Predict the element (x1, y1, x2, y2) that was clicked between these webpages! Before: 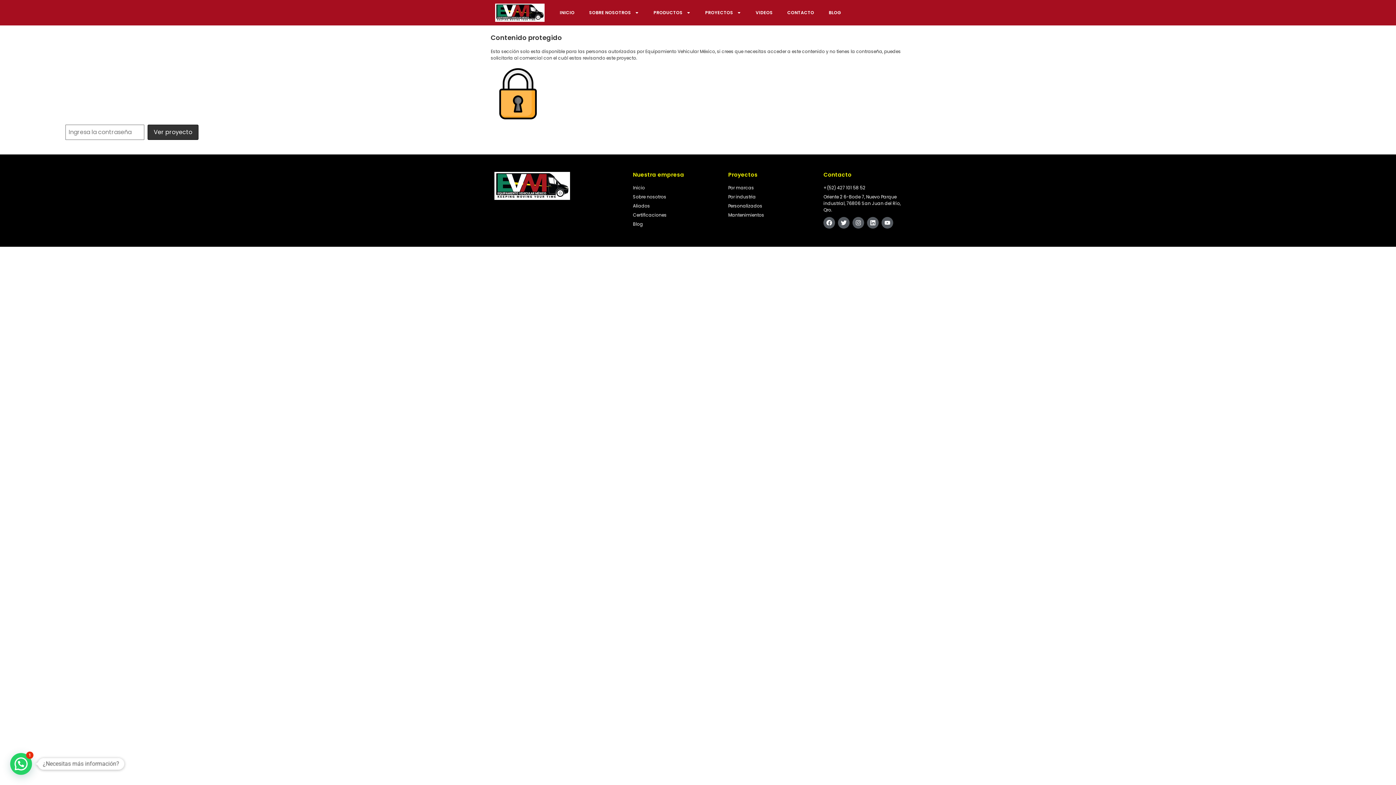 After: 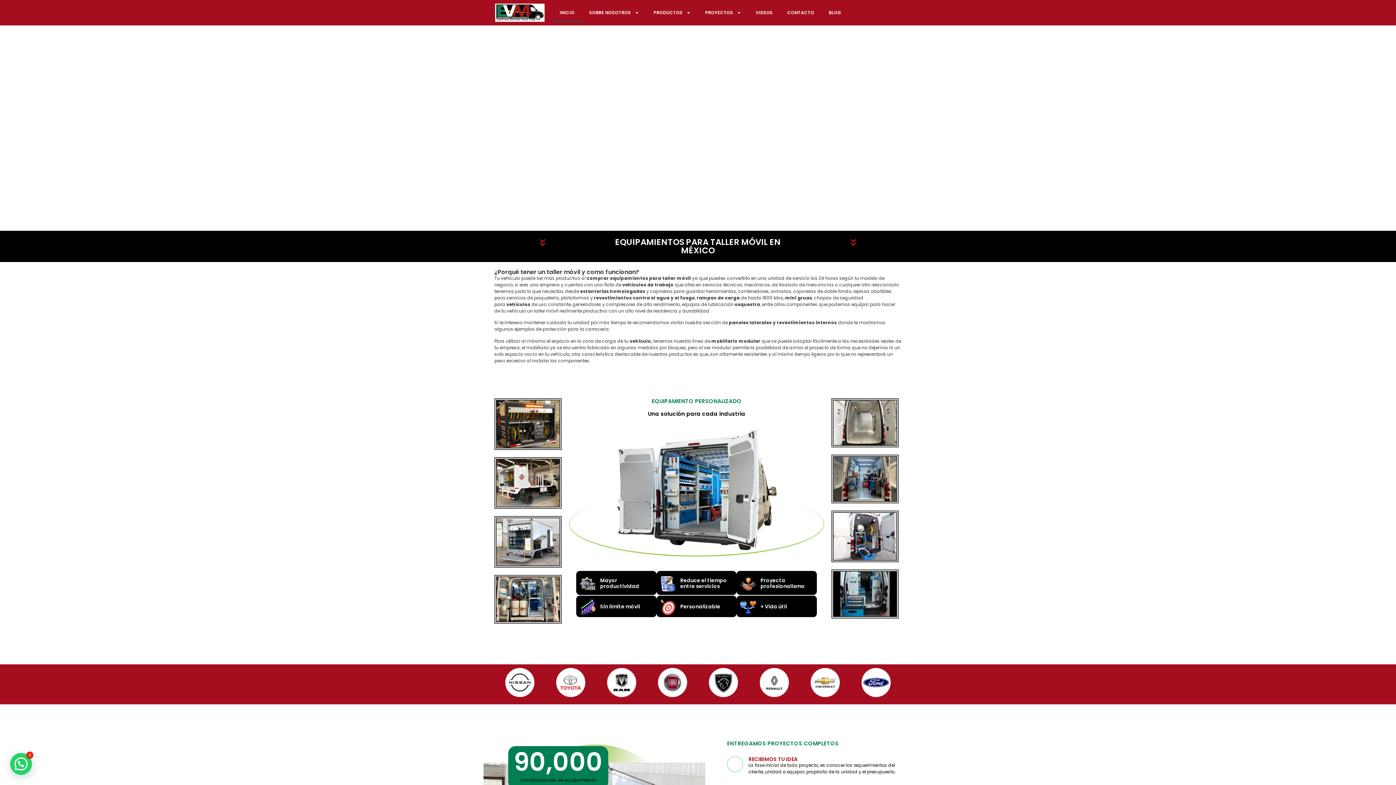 Action: bbox: (494, 3, 545, 21)